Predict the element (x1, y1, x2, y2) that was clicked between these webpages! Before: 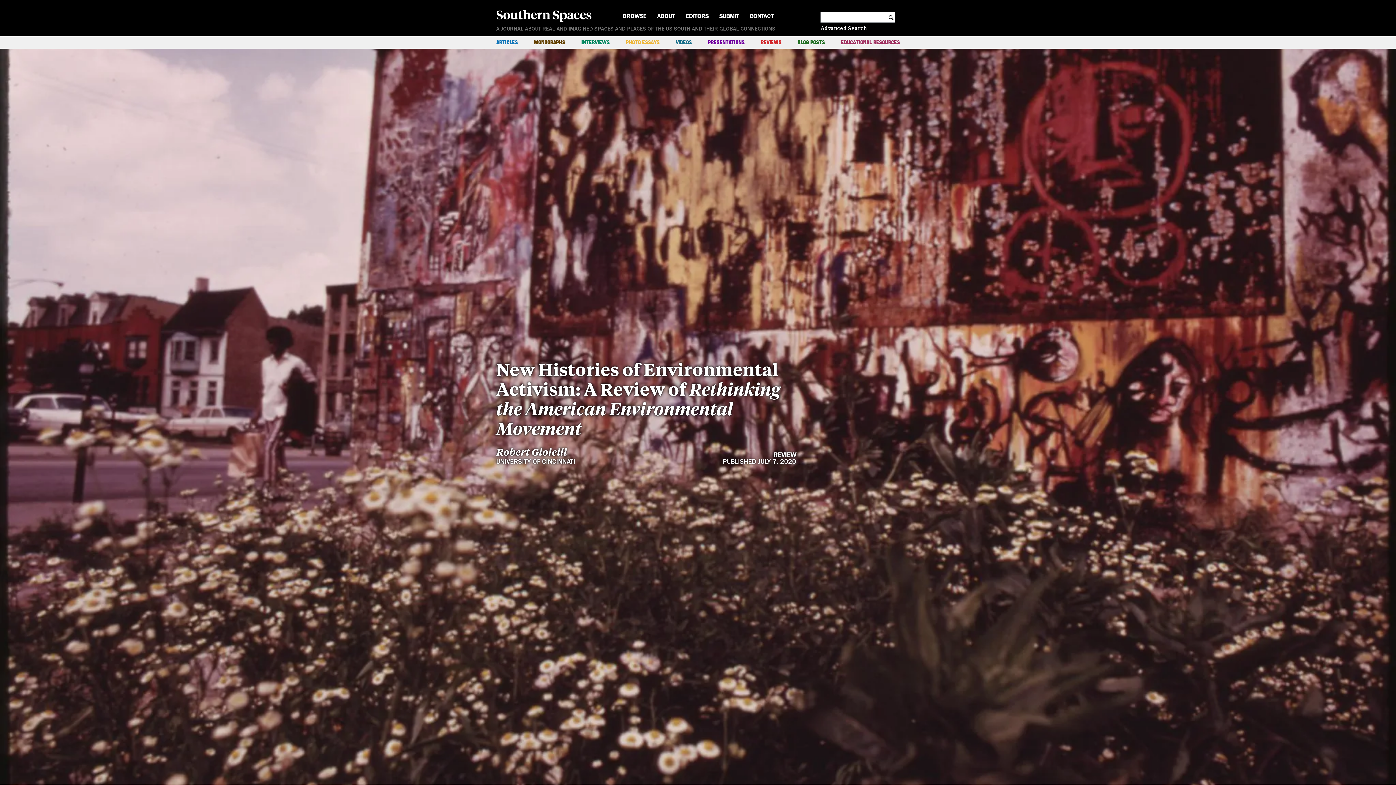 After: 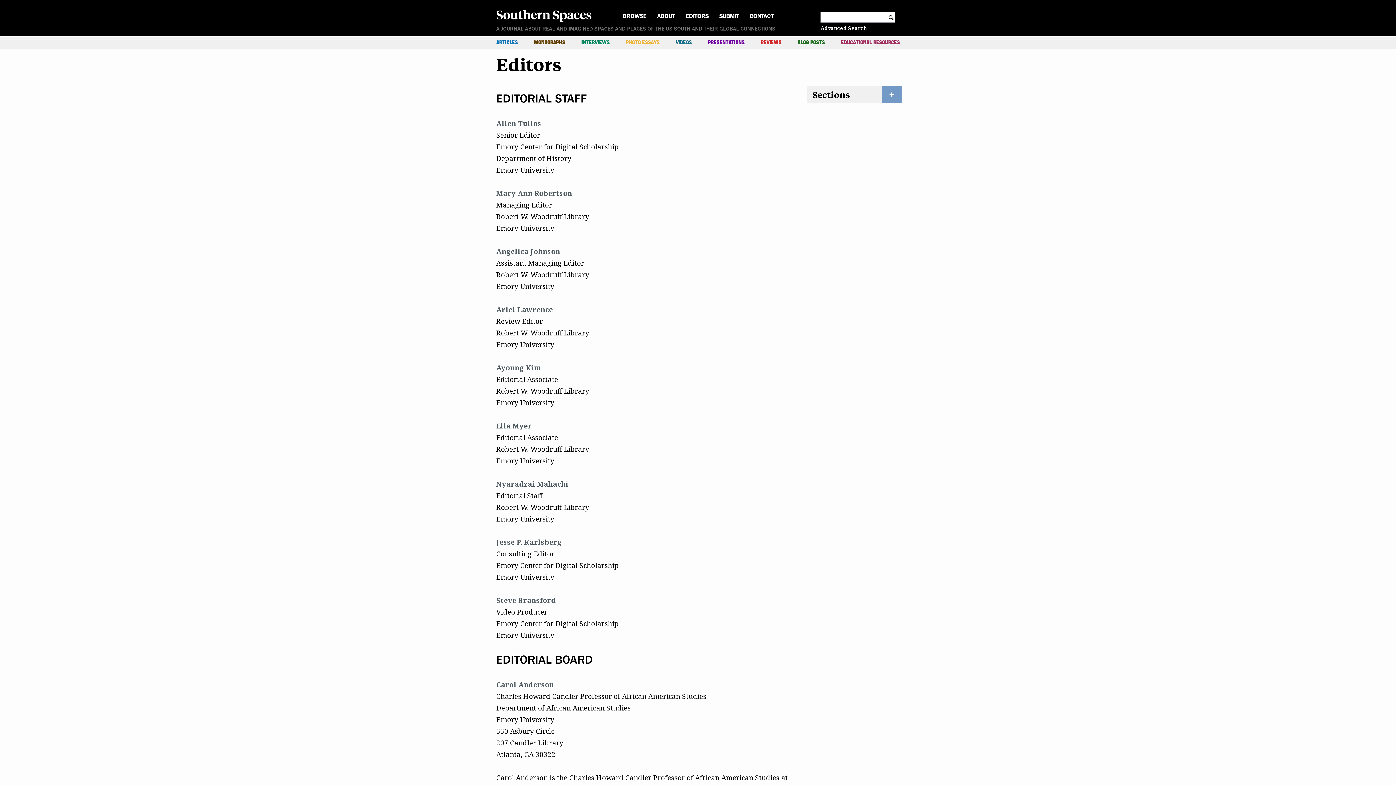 Action: label: EDITORS bbox: (685, 11, 708, 21)